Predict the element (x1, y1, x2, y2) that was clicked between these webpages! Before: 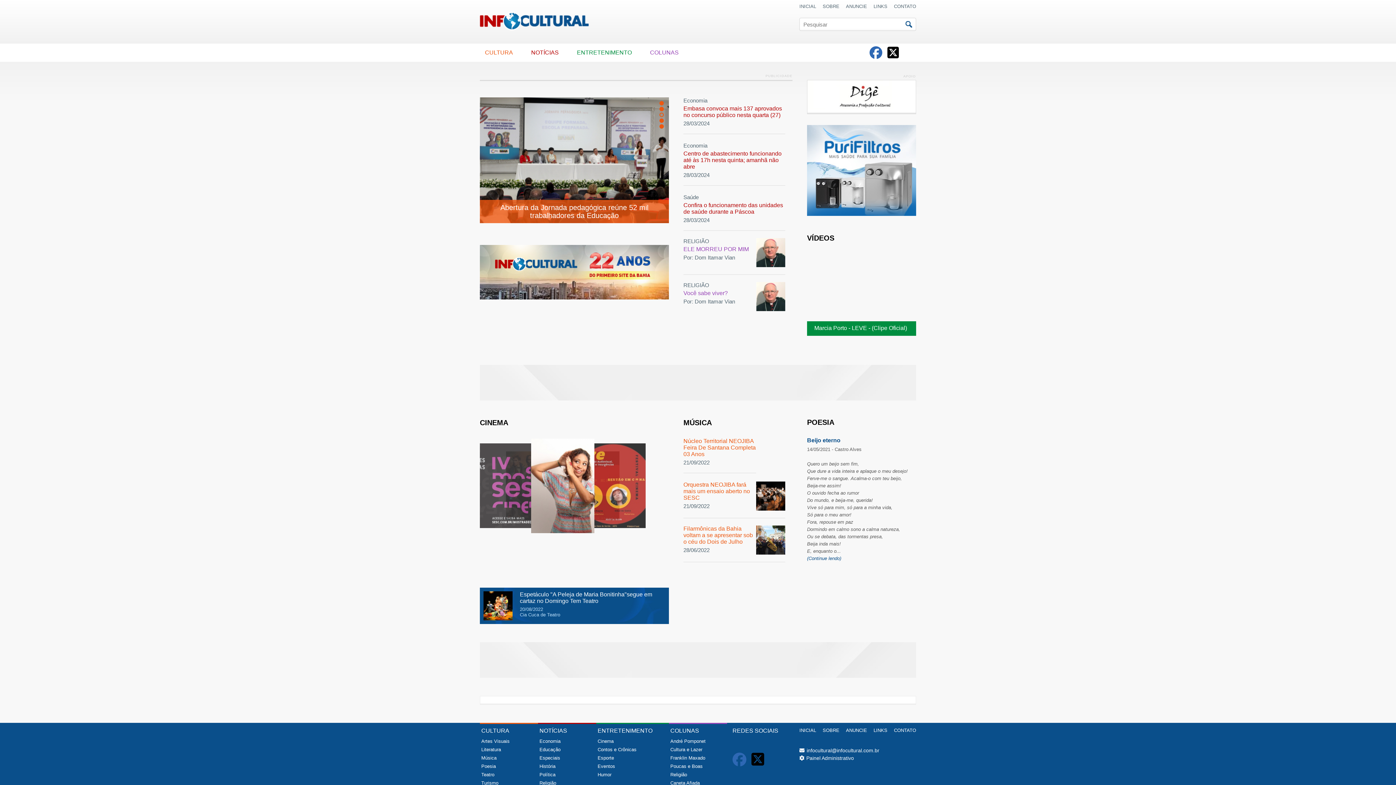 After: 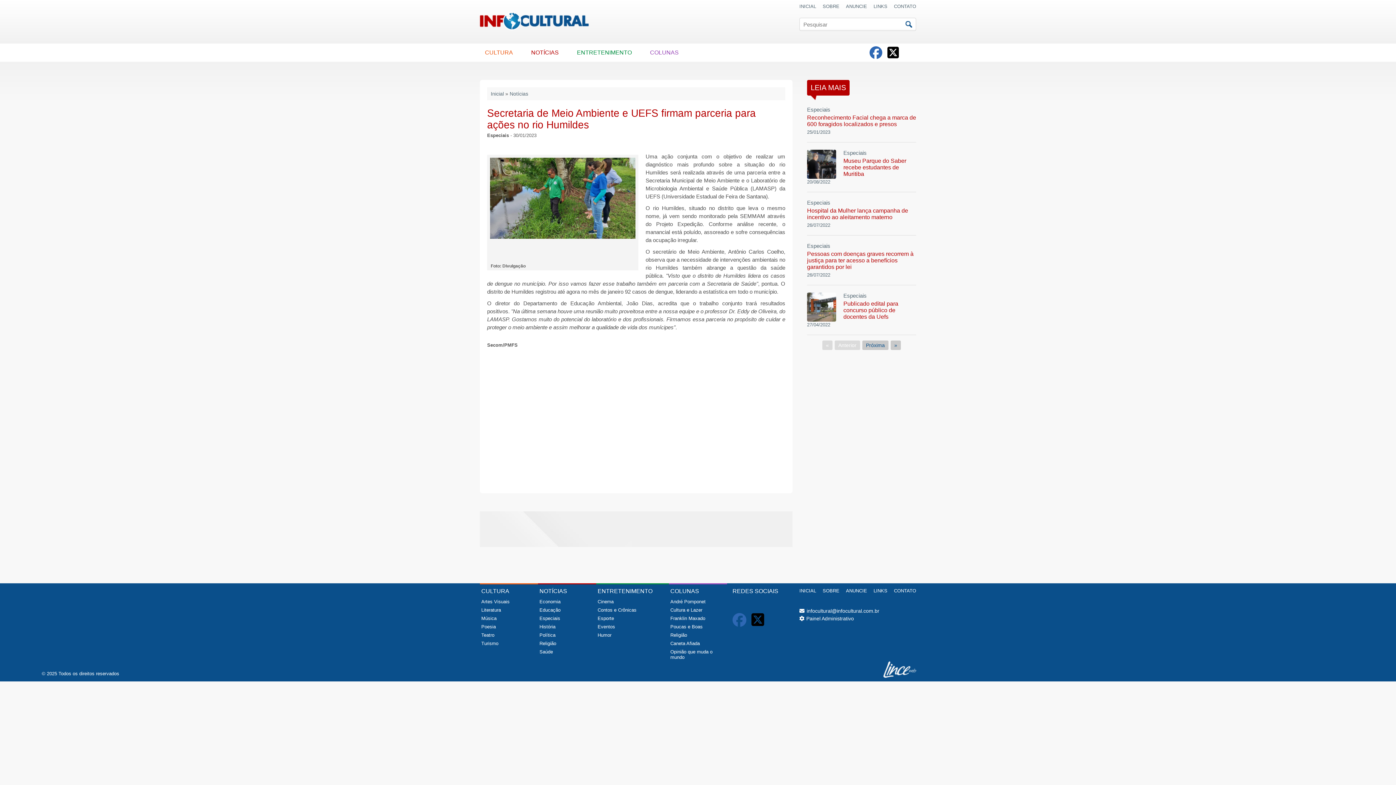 Action: label: Especiais bbox: (539, 755, 596, 761)